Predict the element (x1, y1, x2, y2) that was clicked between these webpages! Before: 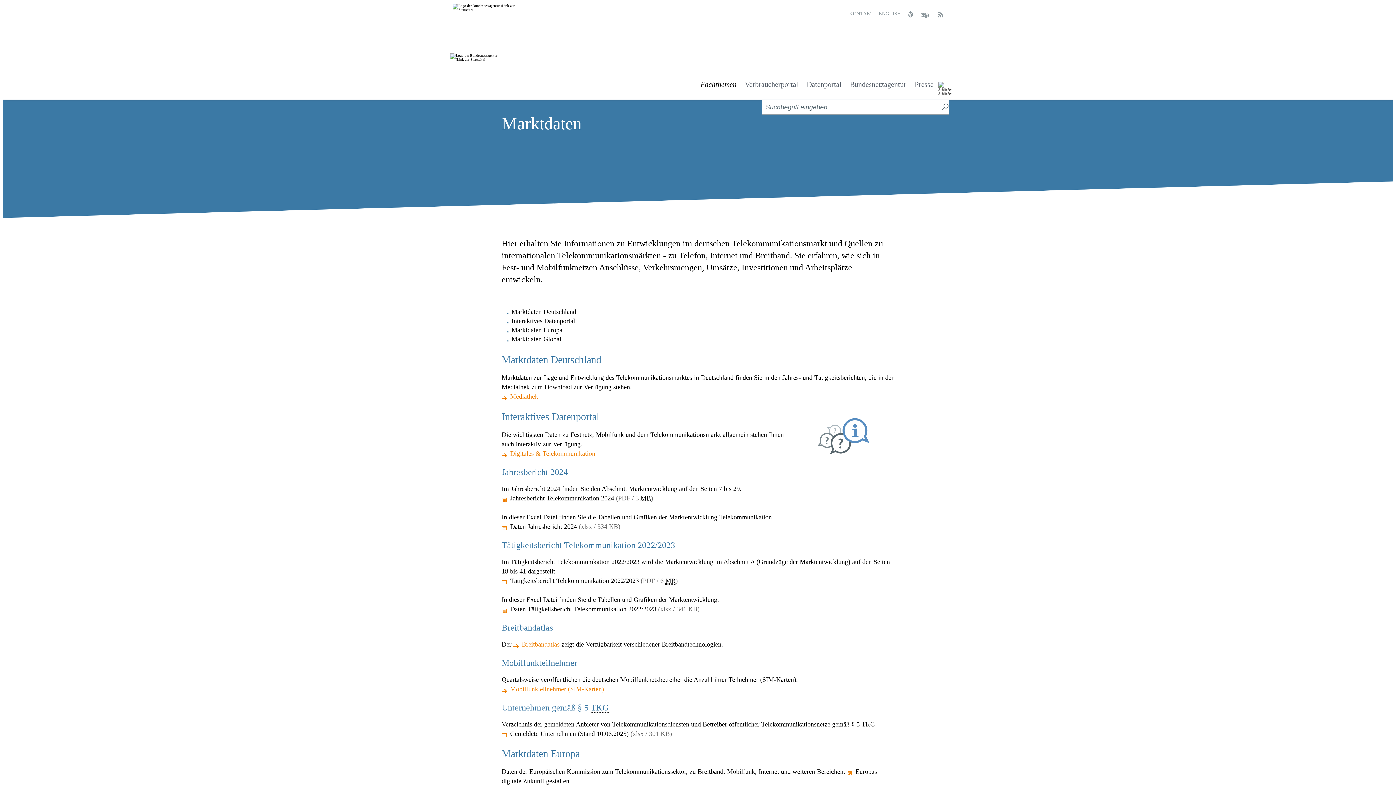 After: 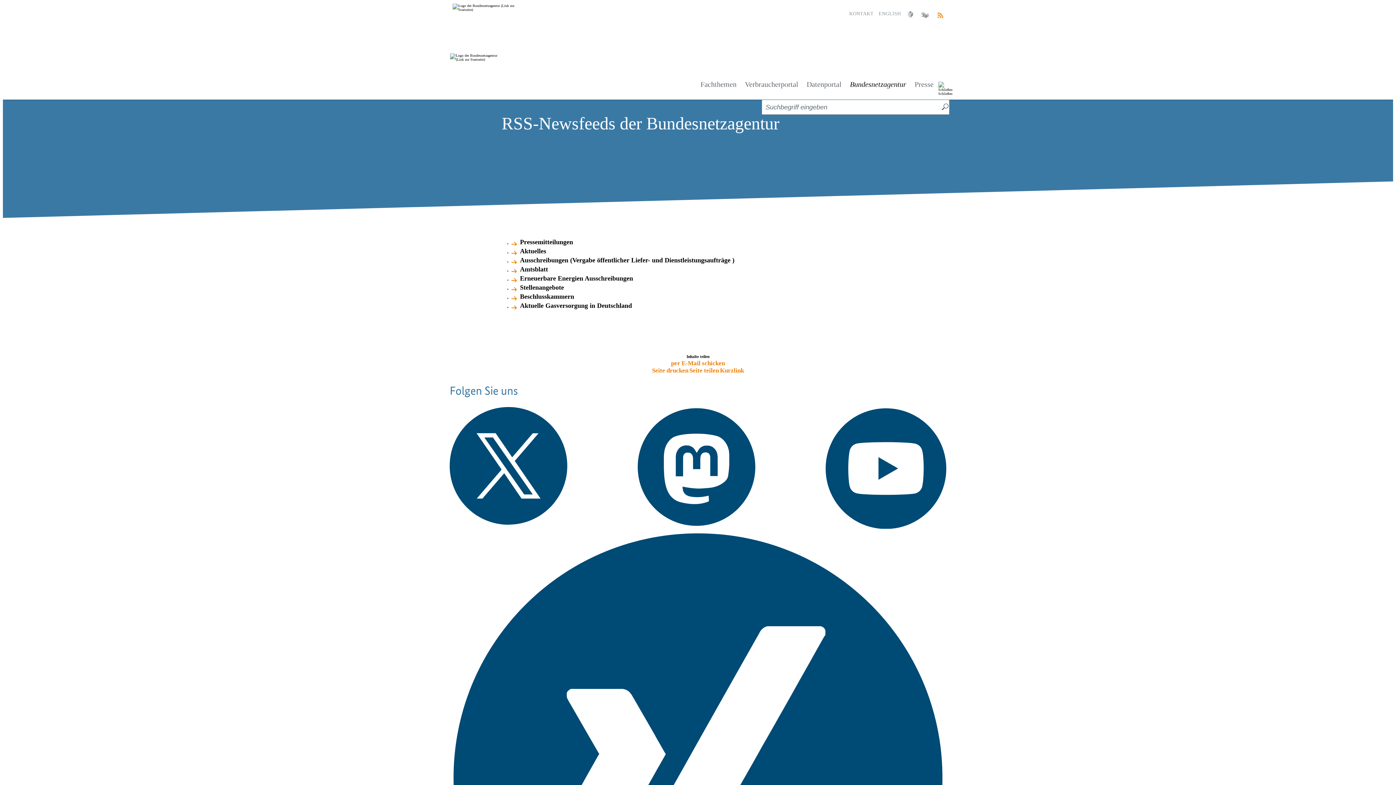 Action: label: RSS bbox: (937, 10, 949, 18)